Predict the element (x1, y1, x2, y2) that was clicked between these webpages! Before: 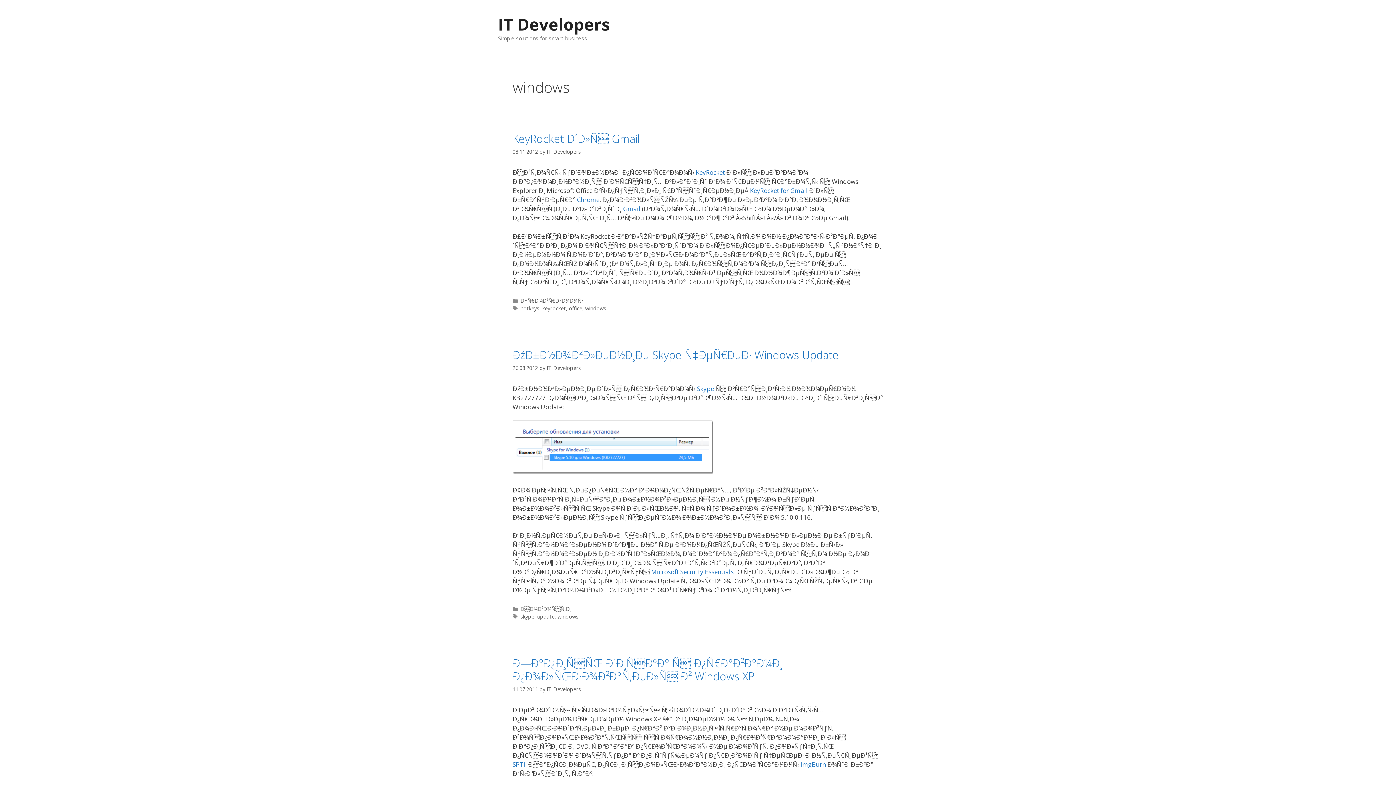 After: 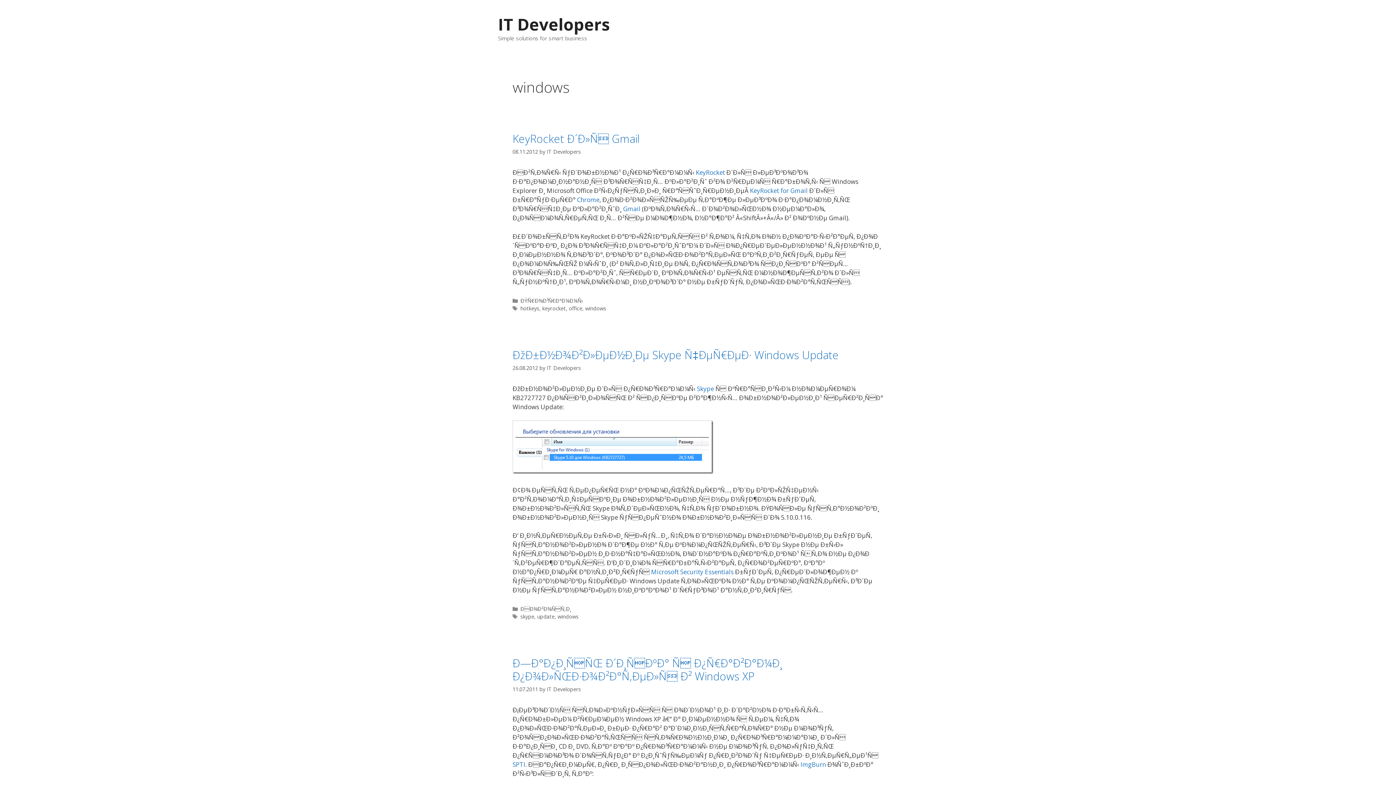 Action: label: windows bbox: (557, 613, 578, 620)